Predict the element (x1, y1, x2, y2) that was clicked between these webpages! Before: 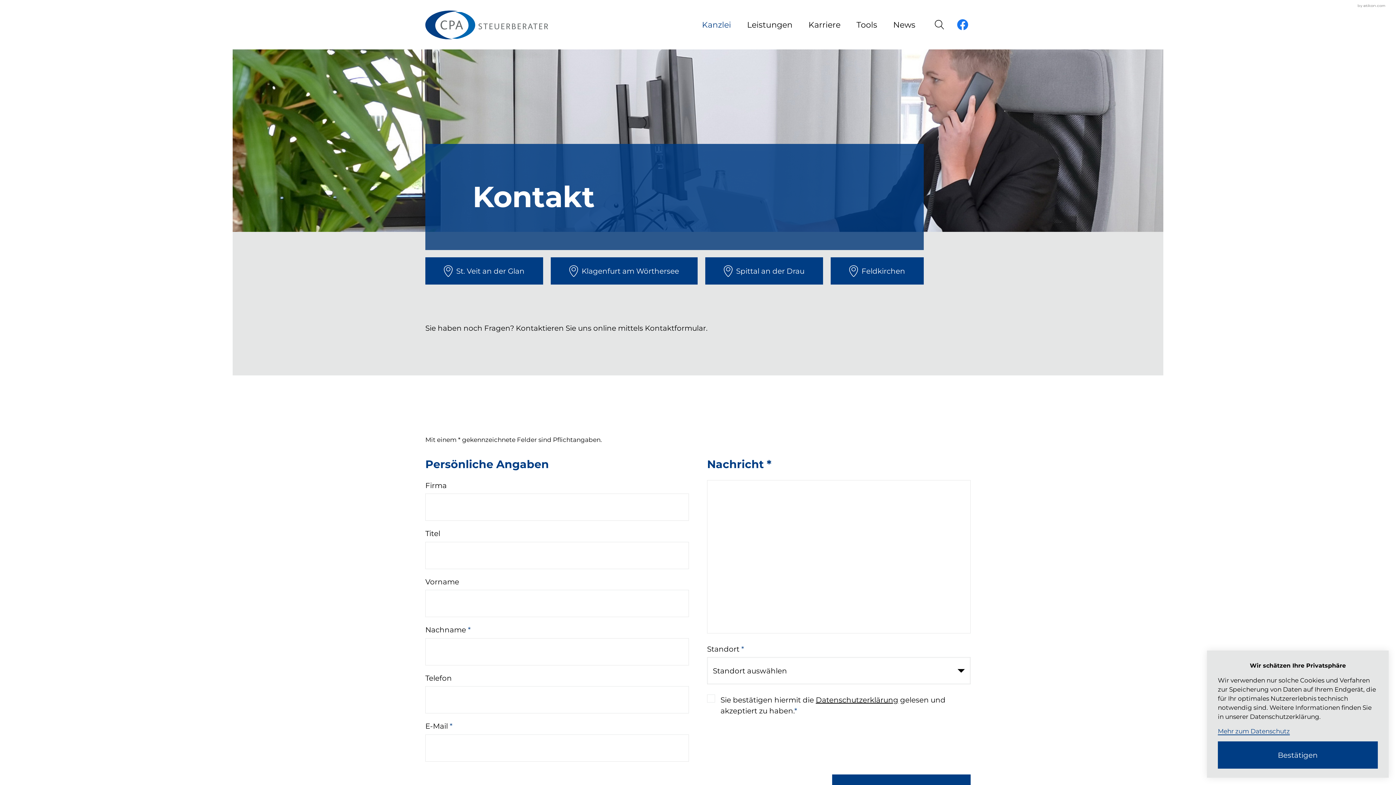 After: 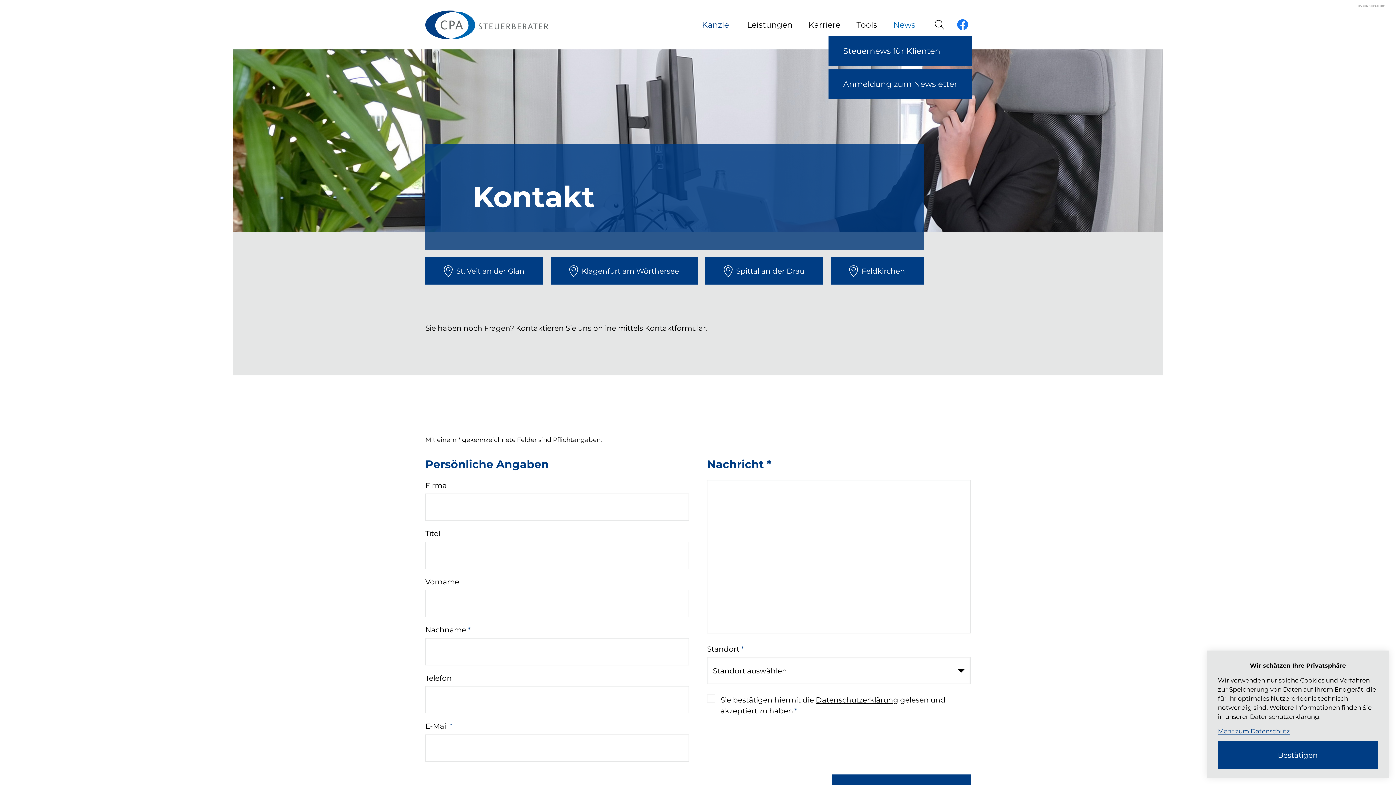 Action: bbox: (885, 13, 915, 36) label: News